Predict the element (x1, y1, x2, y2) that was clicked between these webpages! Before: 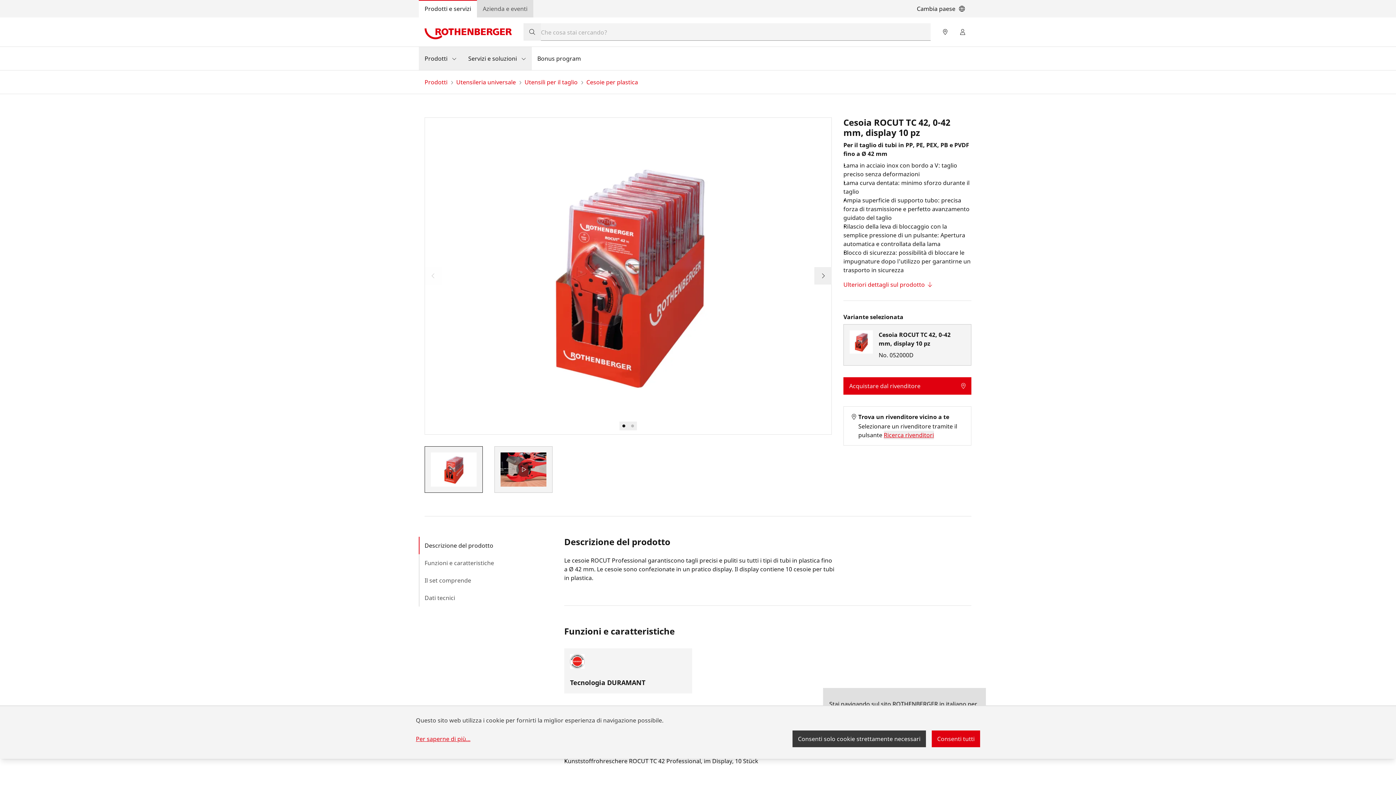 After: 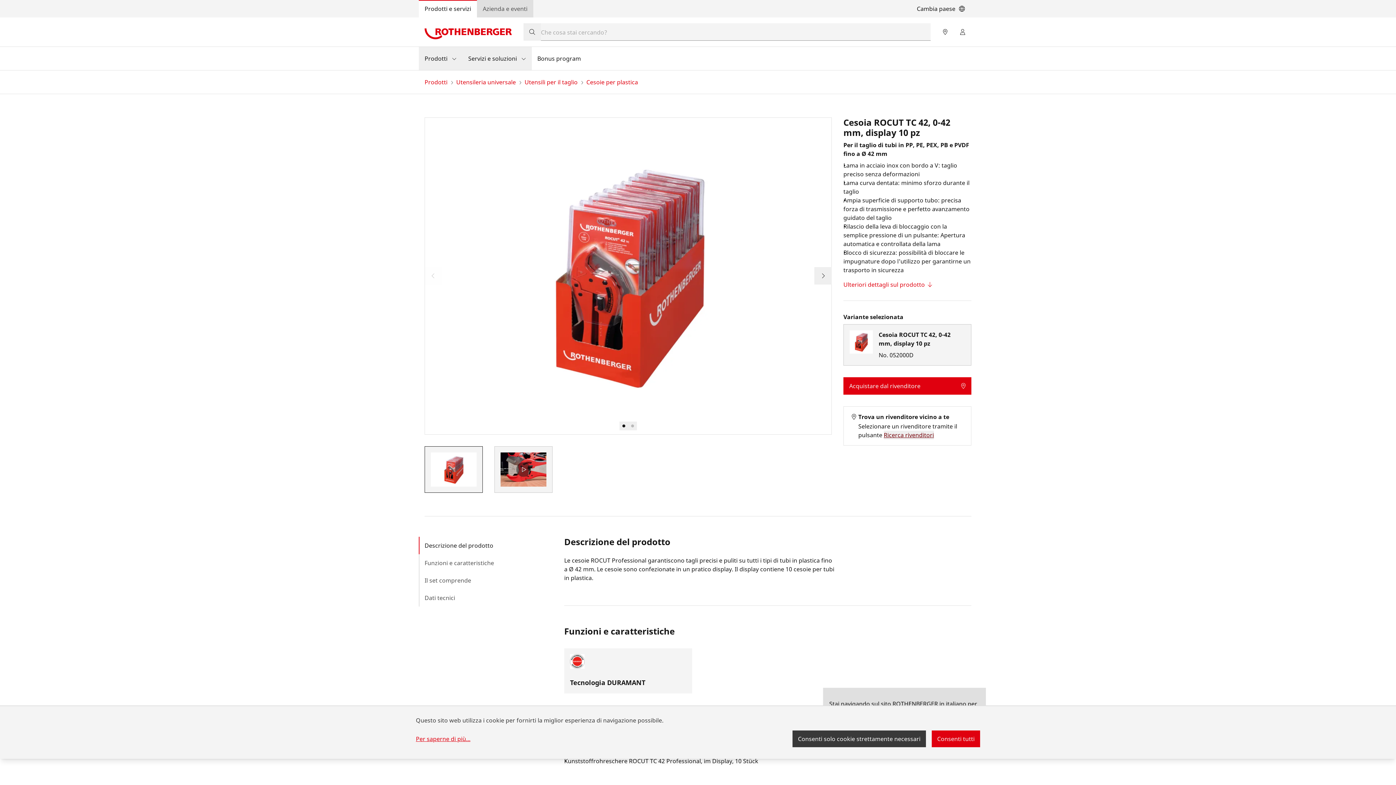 Action: bbox: (884, 430, 934, 439) label: Ricerca rivenditori